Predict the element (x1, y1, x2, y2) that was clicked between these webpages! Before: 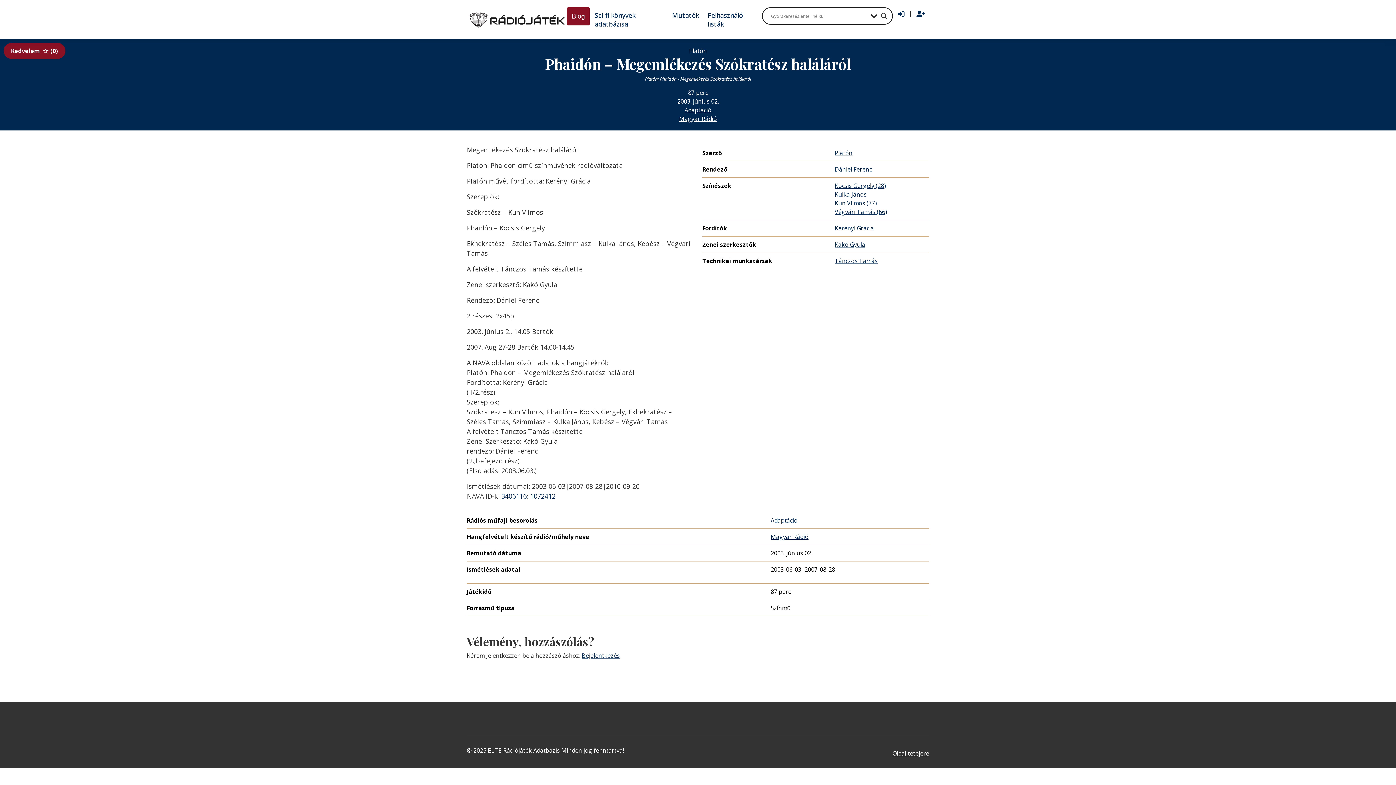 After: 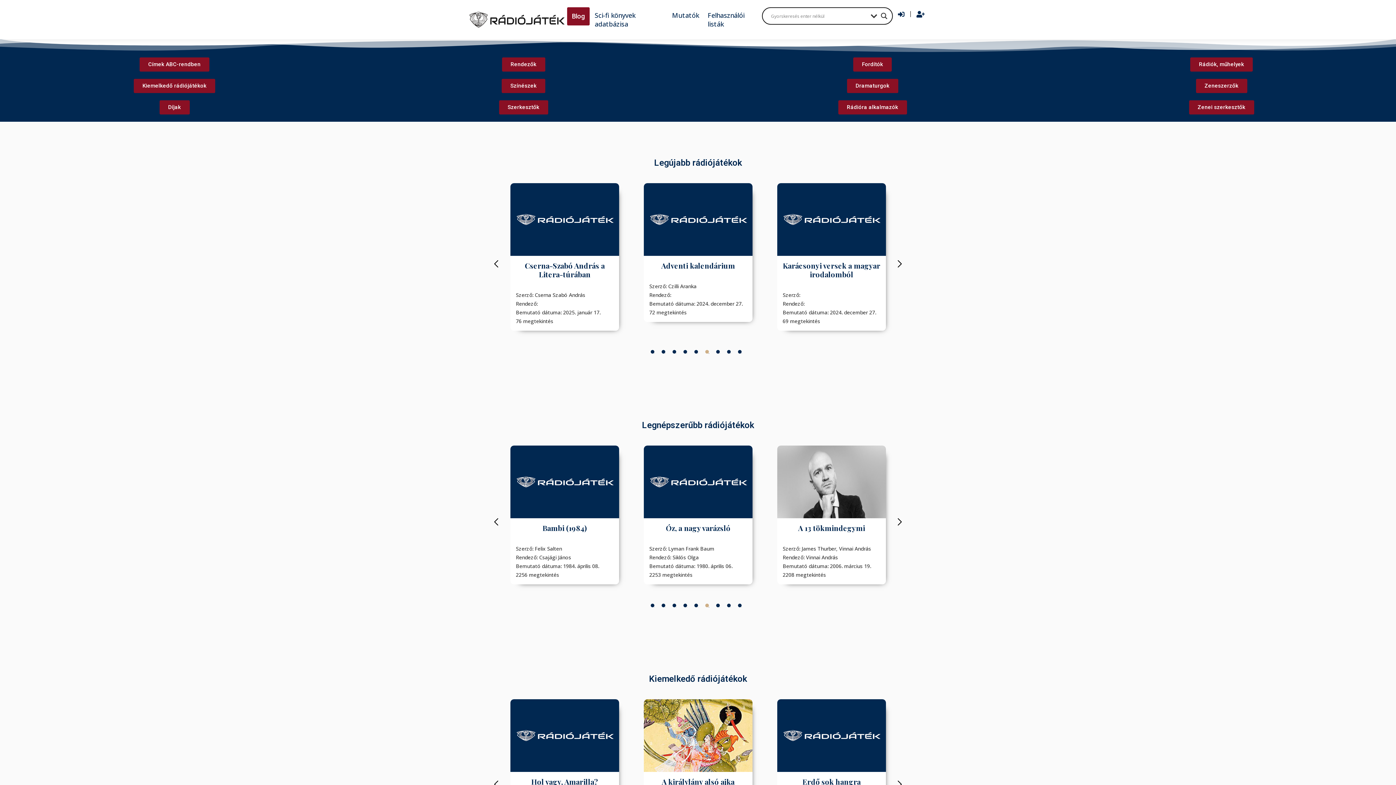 Action: bbox: (466, 10, 566, 28)